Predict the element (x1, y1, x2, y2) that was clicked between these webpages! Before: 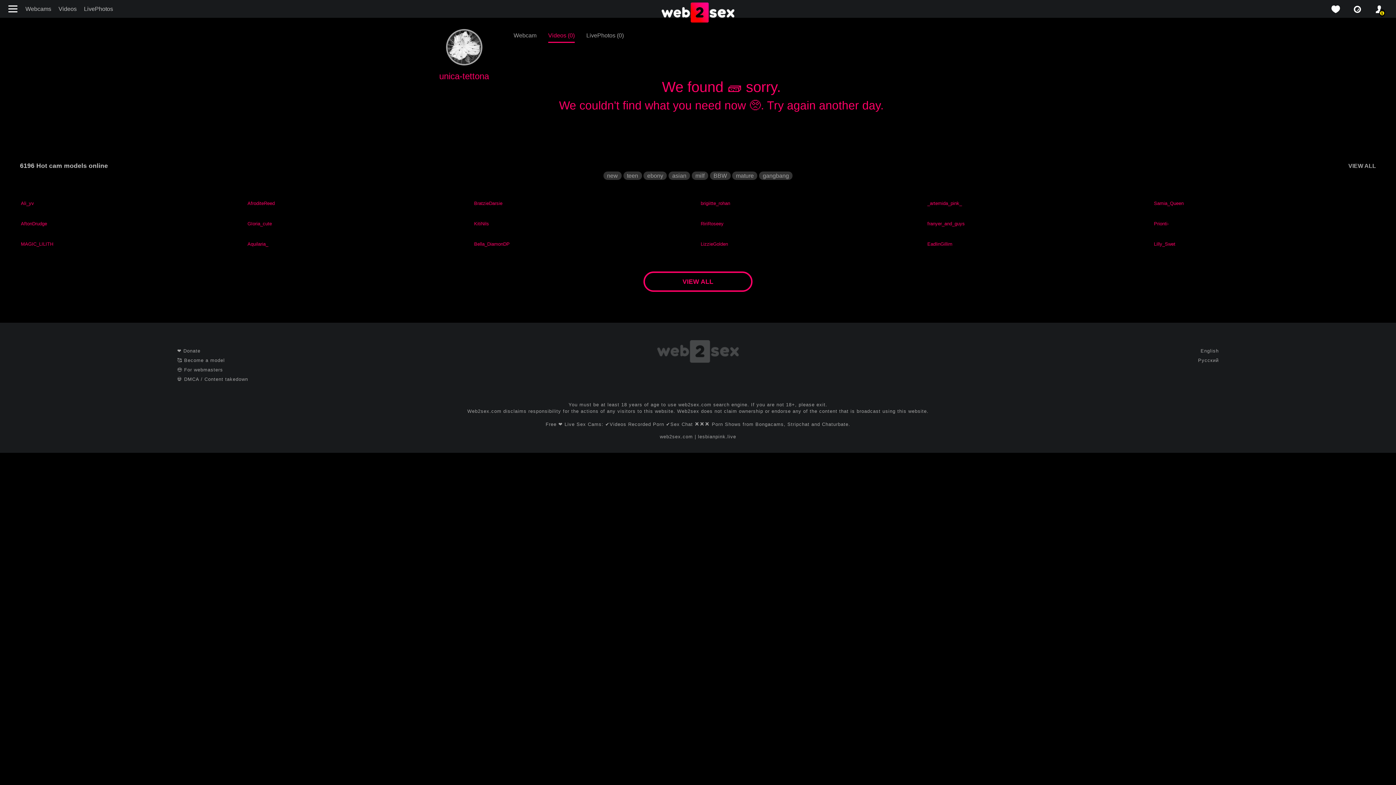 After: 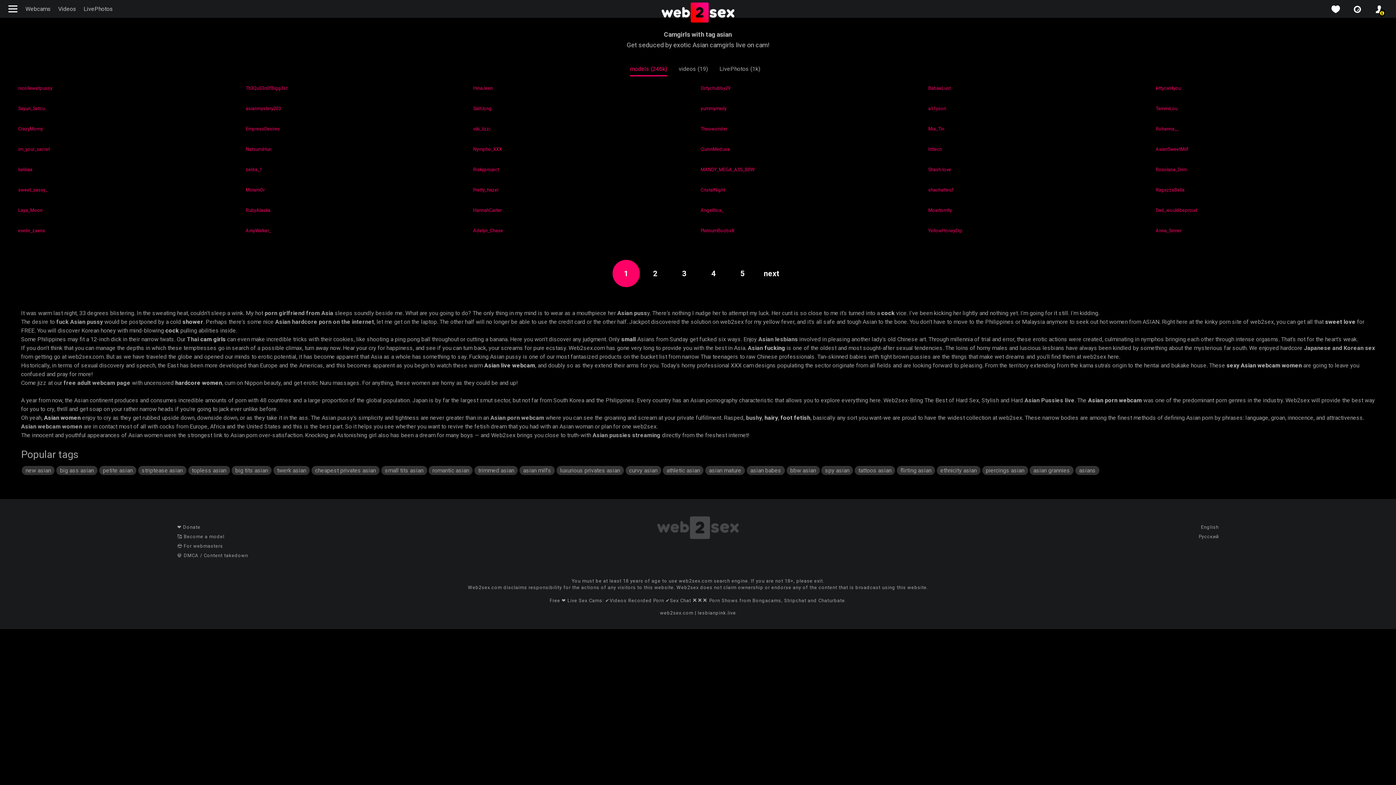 Action: label: asian bbox: (668, 171, 690, 180)